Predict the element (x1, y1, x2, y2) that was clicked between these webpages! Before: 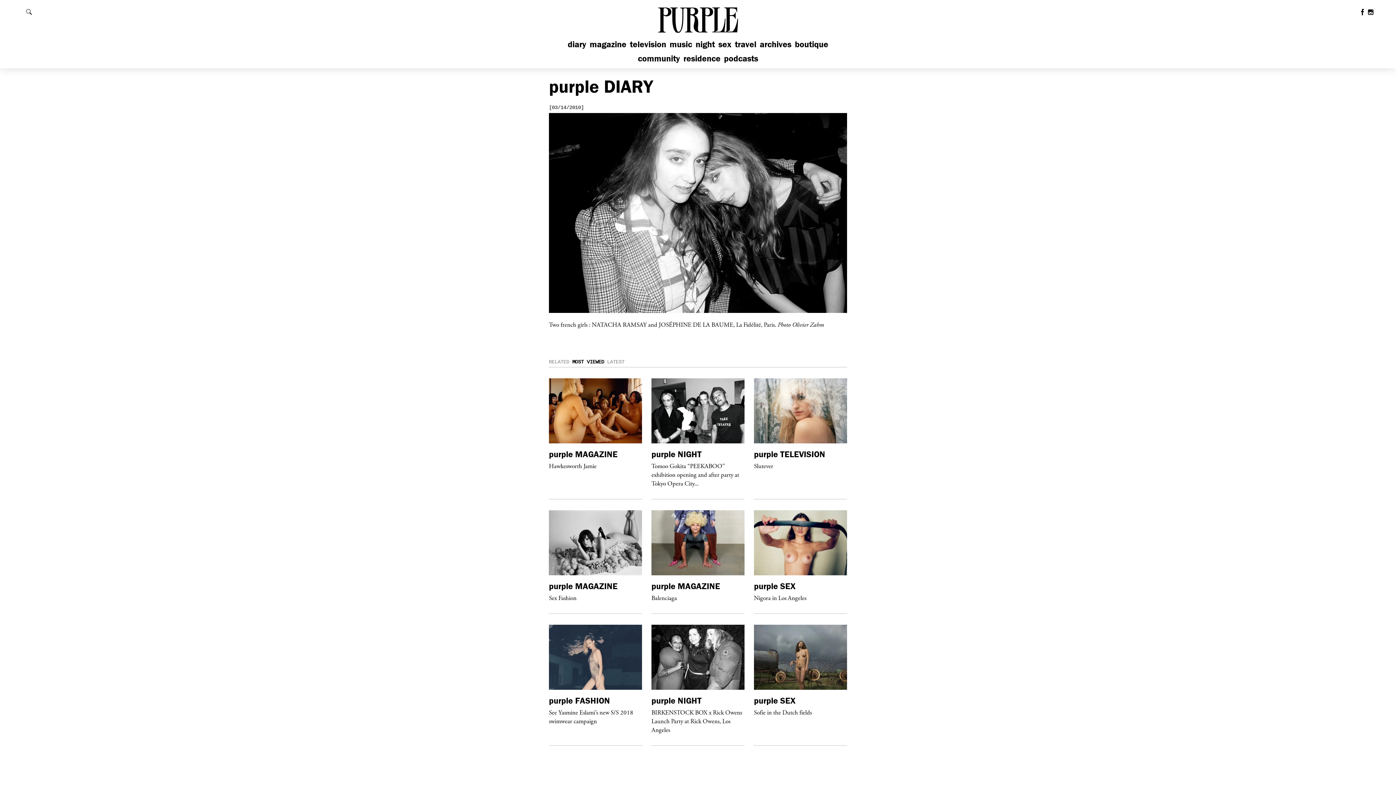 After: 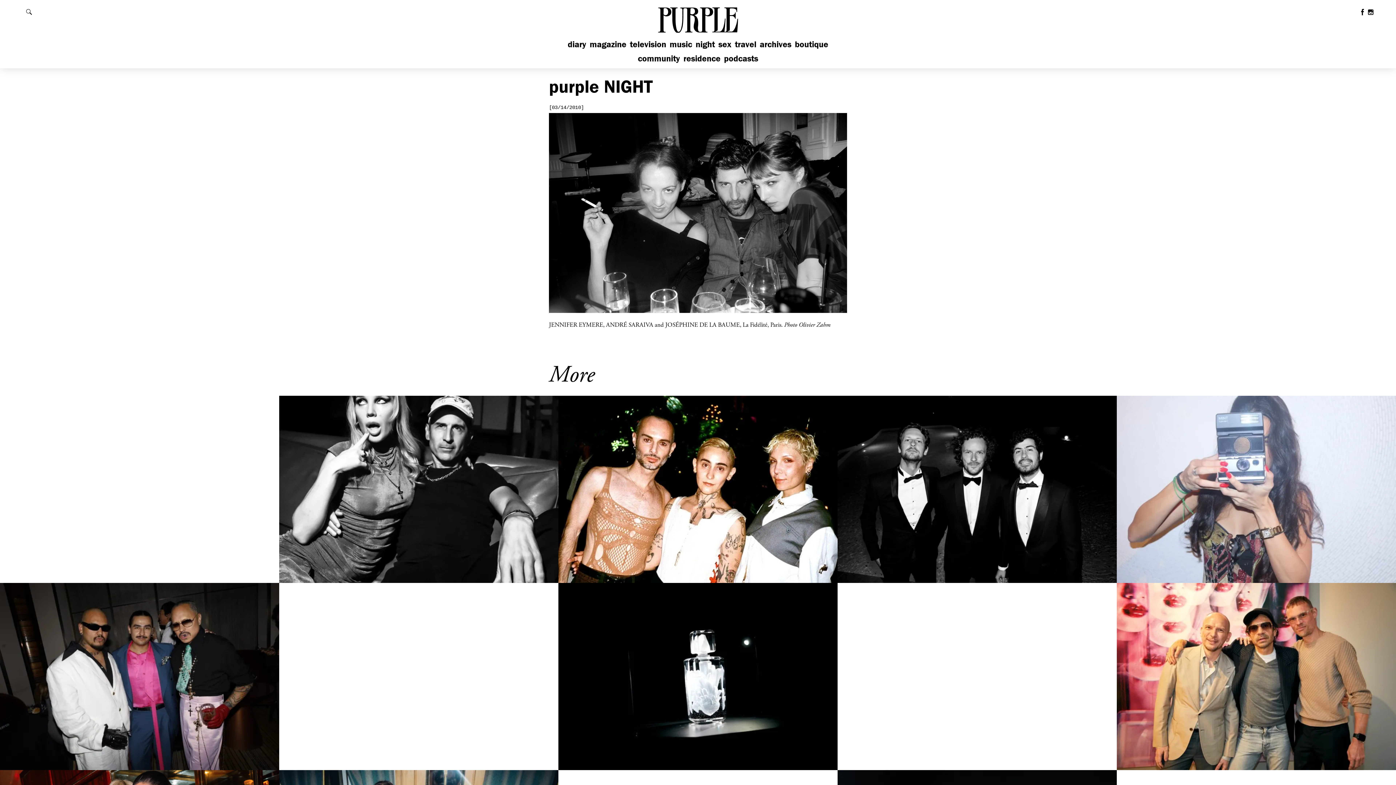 Action: label: purple NIGHT

Jennifer Eymere, André Saraiva and Joséphine de La Baume, La Fidélité, Paris…. bbox: (754, 367, 847, 488)